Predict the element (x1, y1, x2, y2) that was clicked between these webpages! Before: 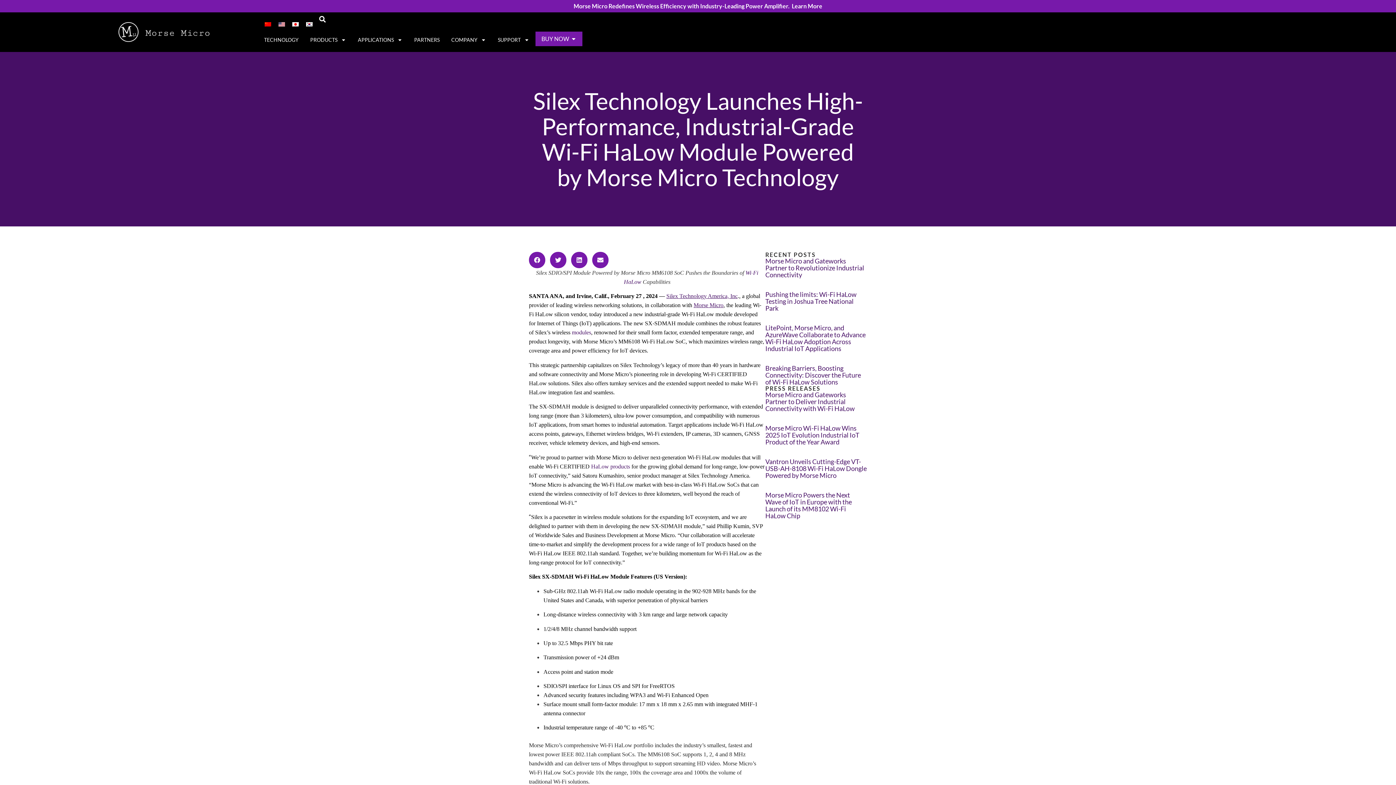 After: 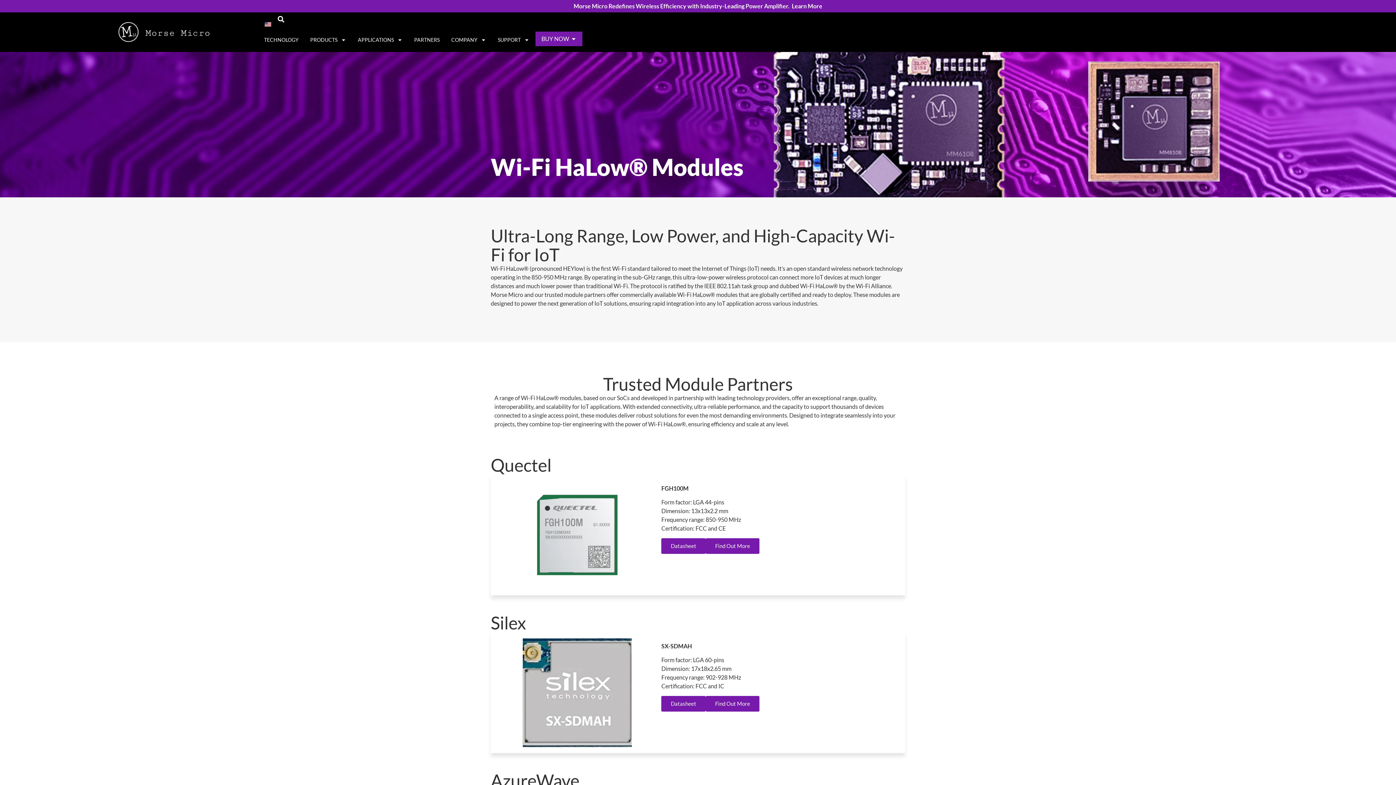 Action: bbox: (572, 329, 591, 335) label: modules